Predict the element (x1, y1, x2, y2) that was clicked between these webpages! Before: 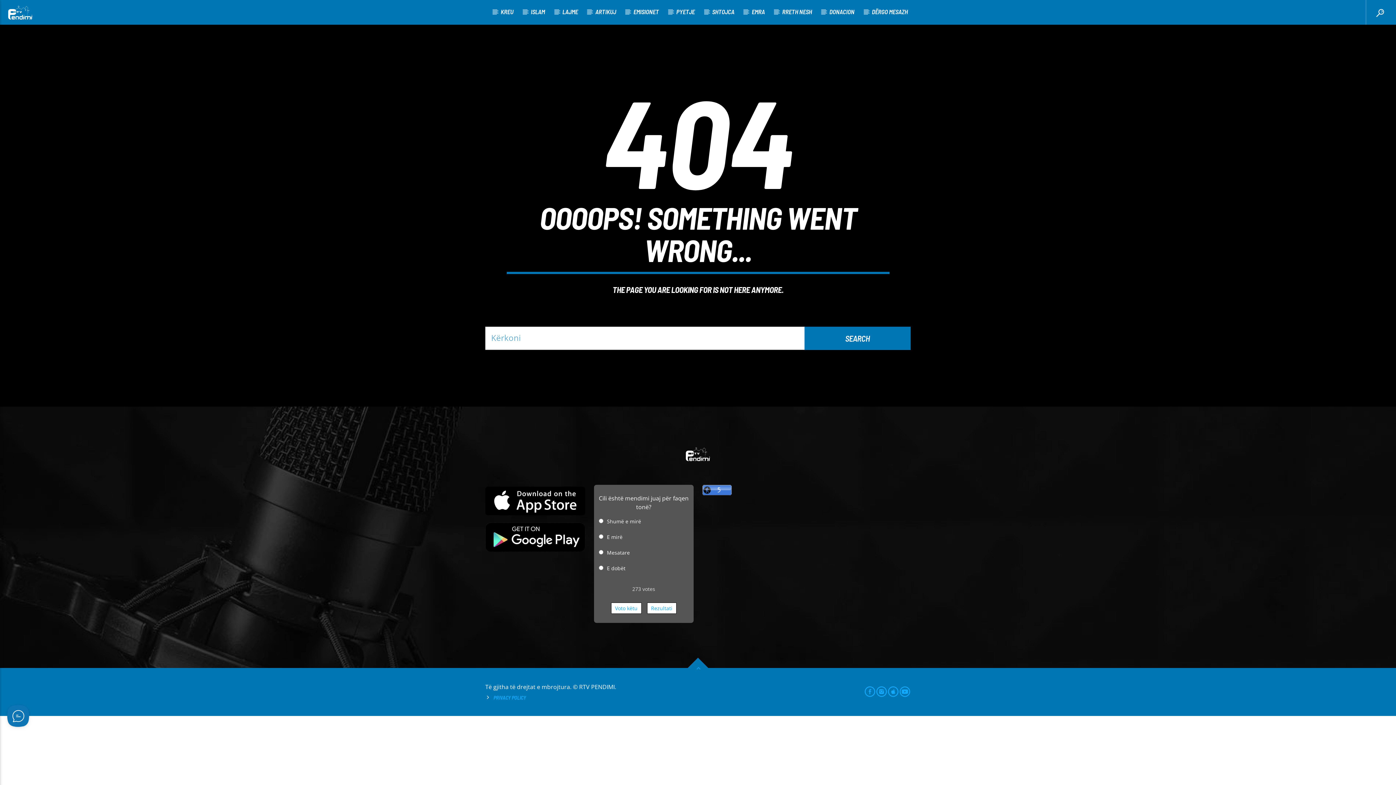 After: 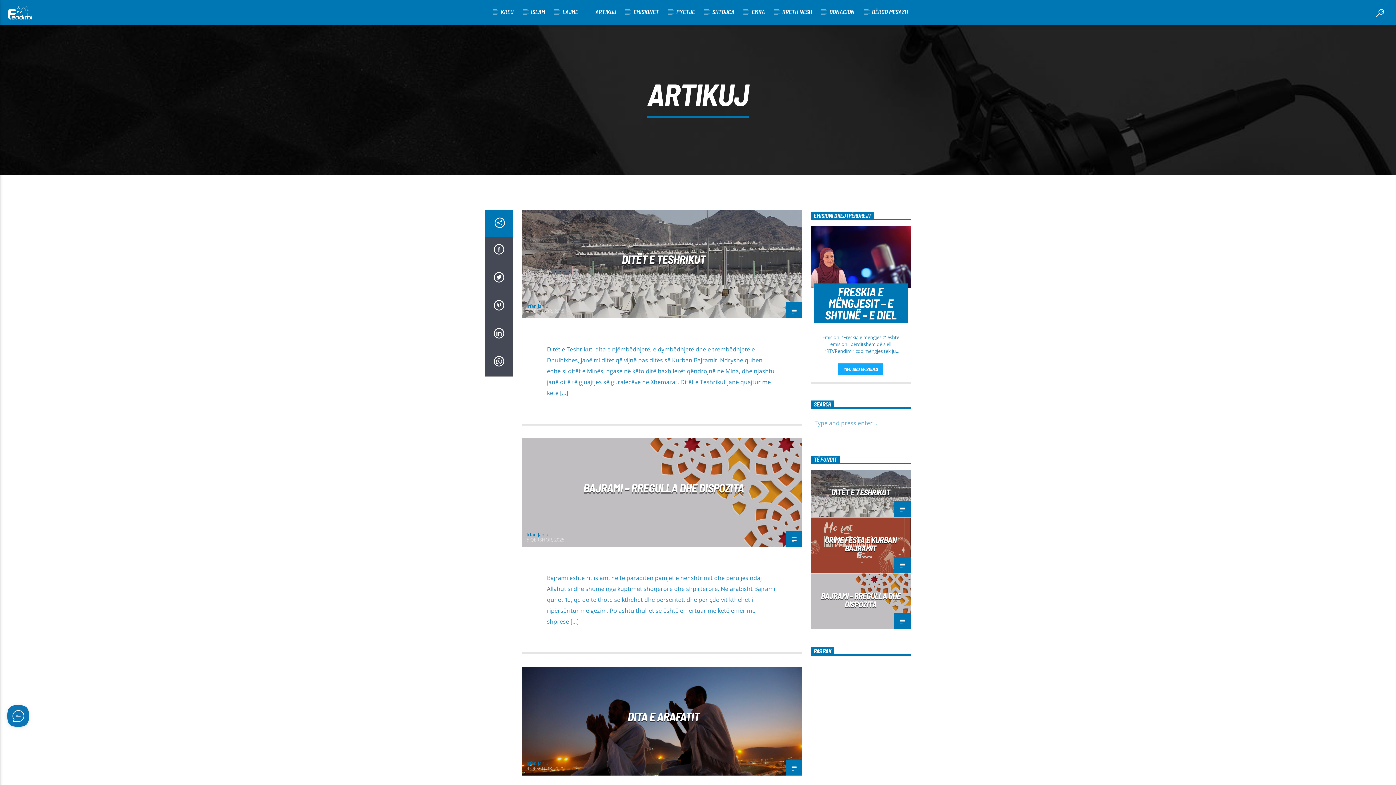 Action: bbox: (587, 0, 624, 23) label: ARTIKUJ